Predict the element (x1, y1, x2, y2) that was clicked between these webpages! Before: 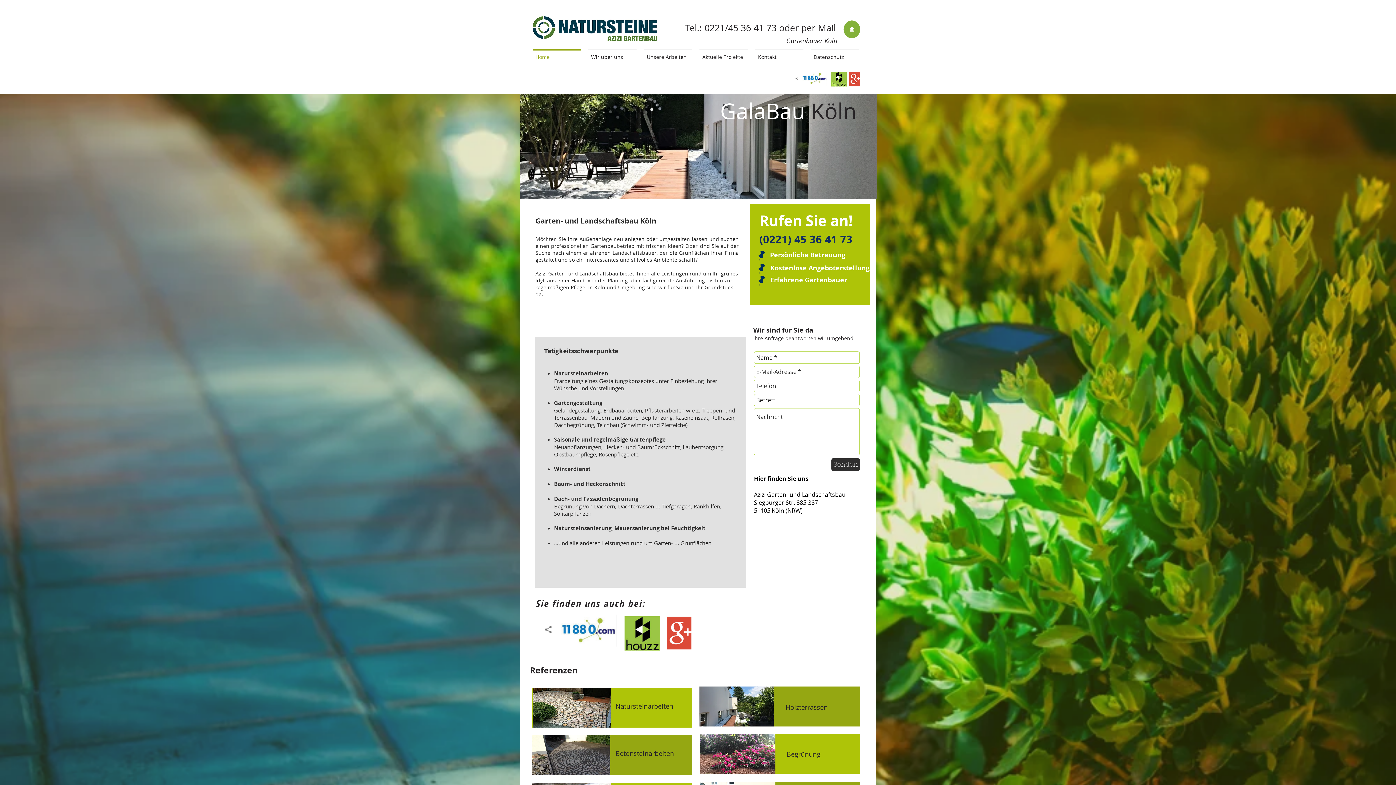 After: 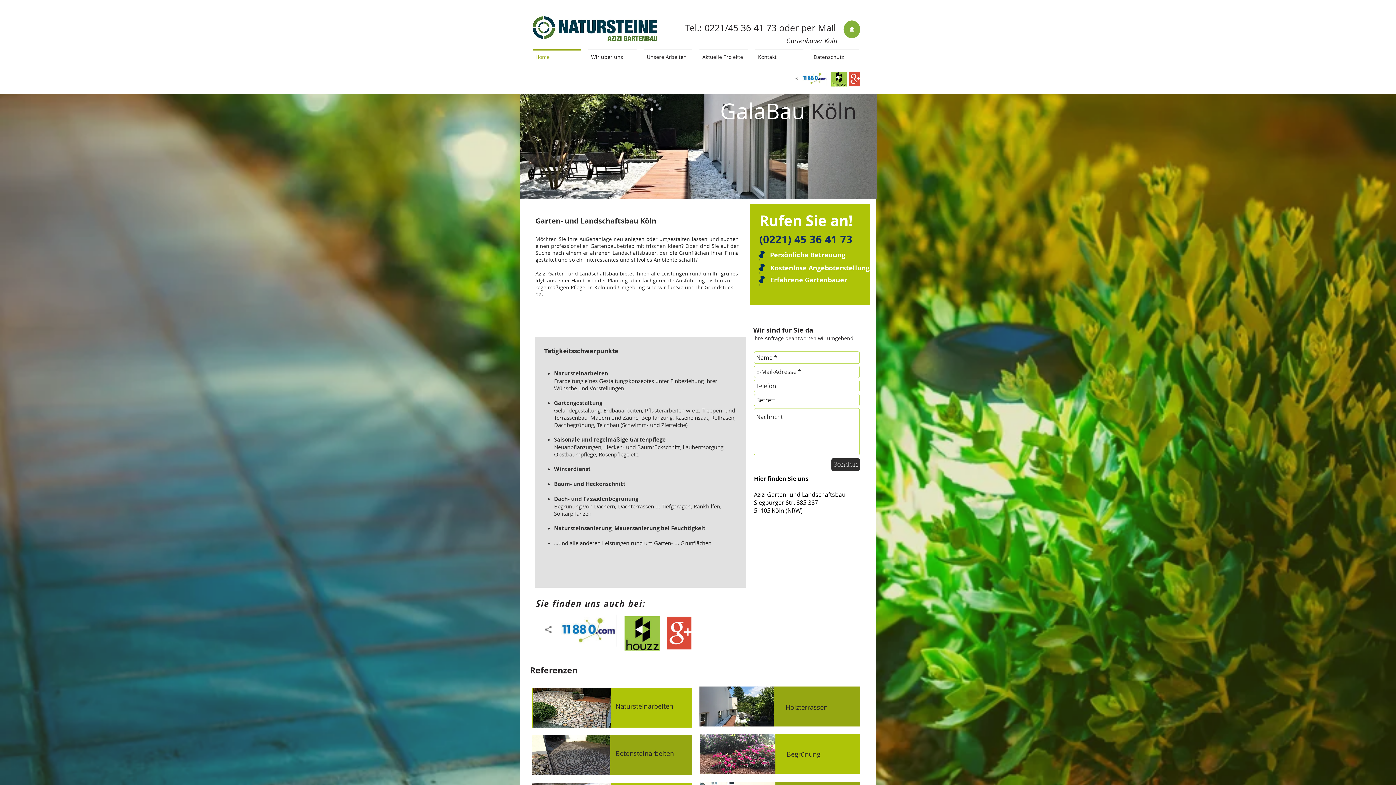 Action: bbox: (666, 616, 691, 650)